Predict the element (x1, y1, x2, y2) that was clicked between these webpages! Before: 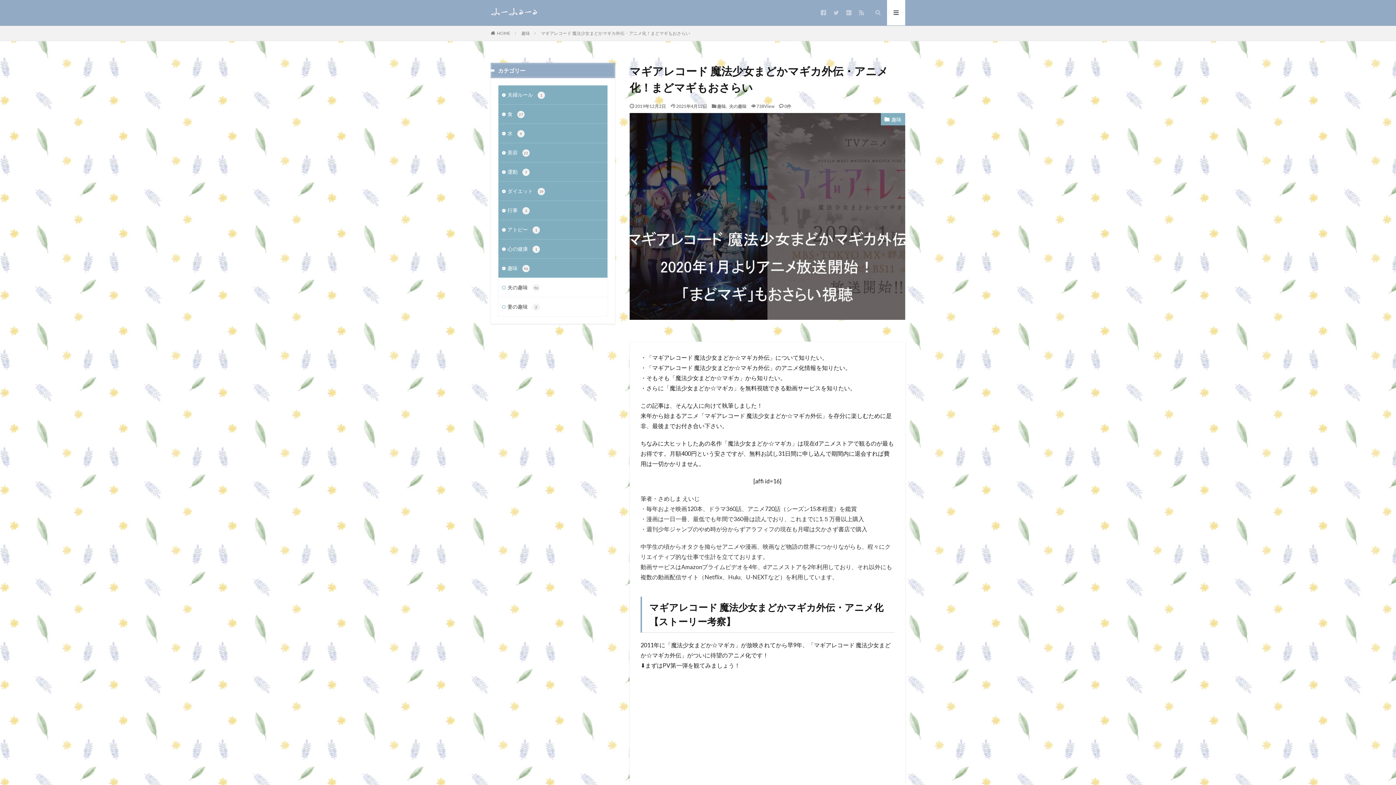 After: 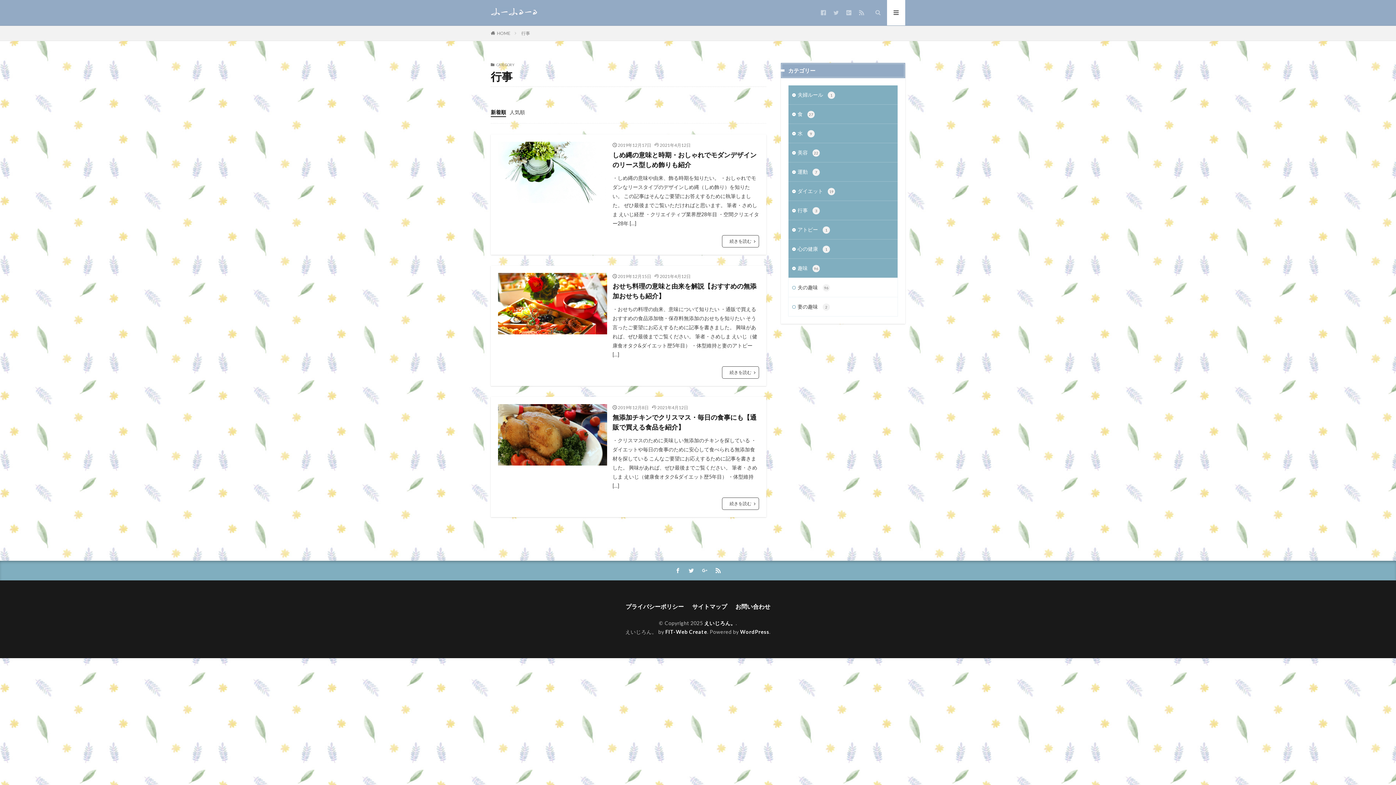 Action: bbox: (498, 201, 607, 220) label: 行事 3